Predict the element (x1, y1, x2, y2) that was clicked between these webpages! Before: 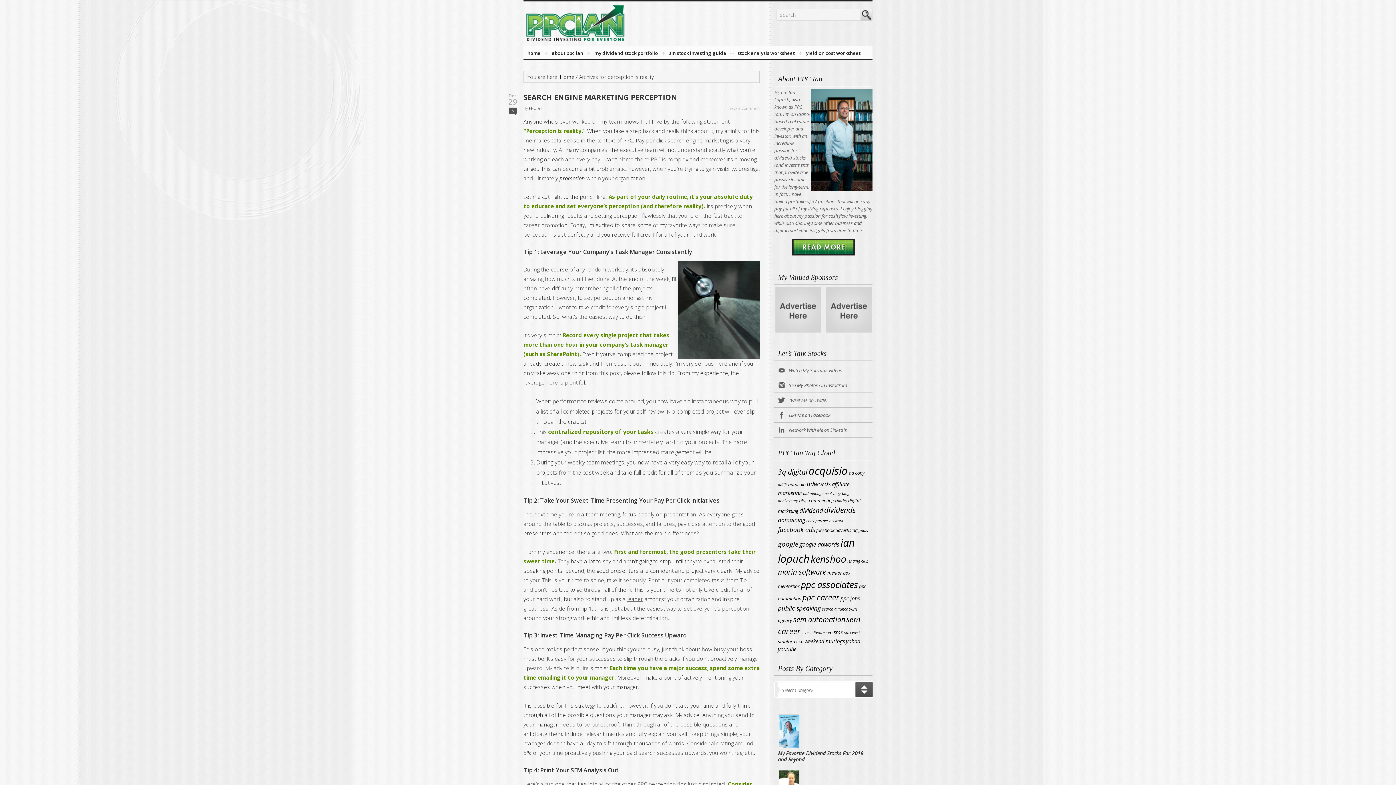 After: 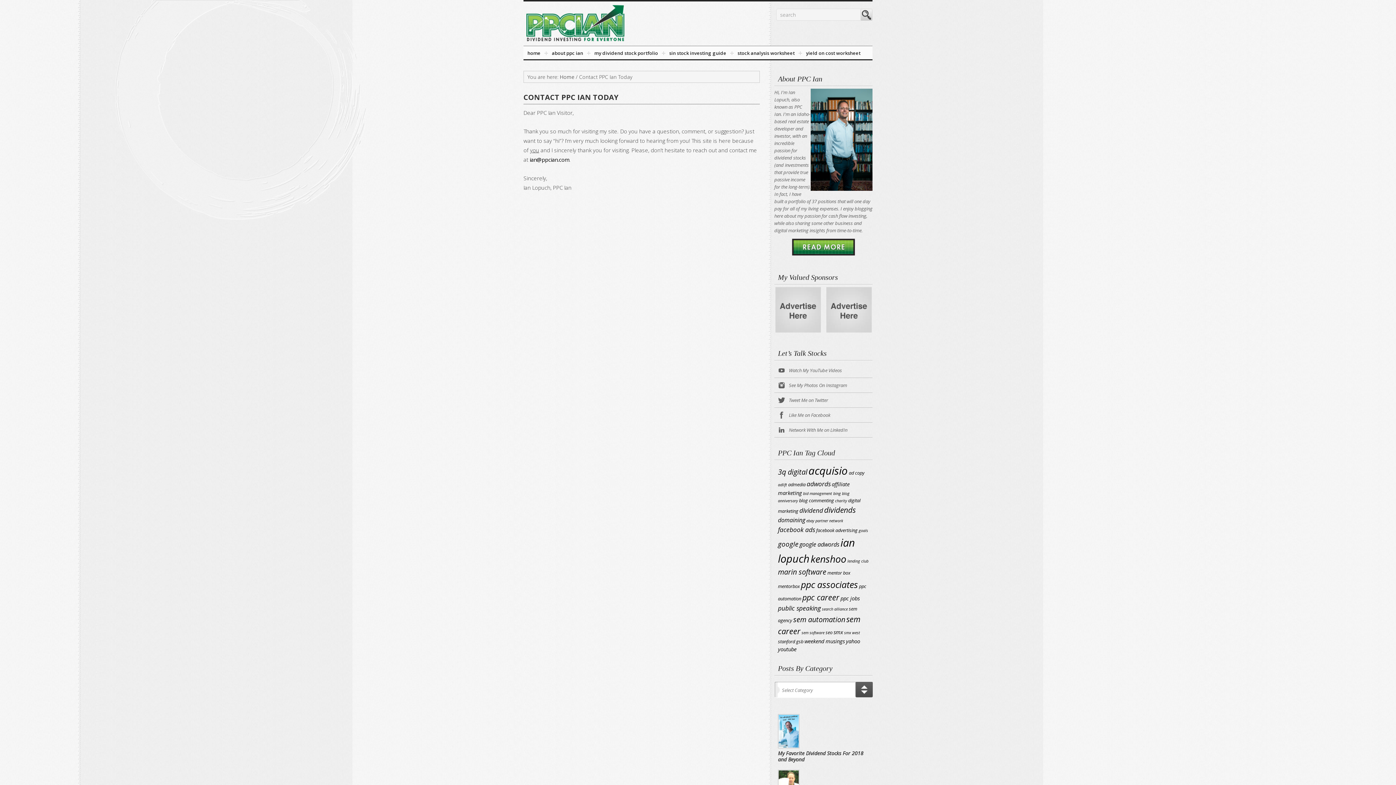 Action: bbox: (826, 327, 871, 334)